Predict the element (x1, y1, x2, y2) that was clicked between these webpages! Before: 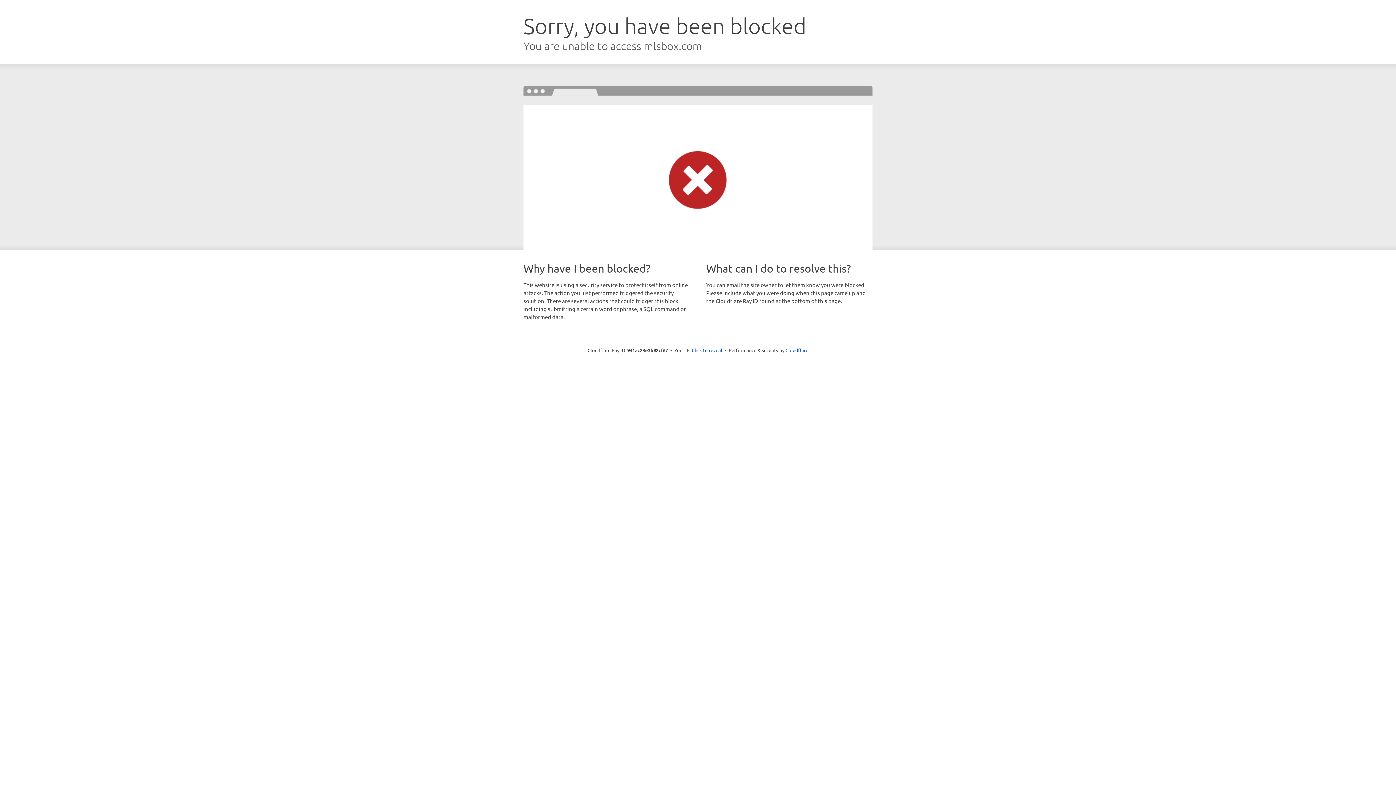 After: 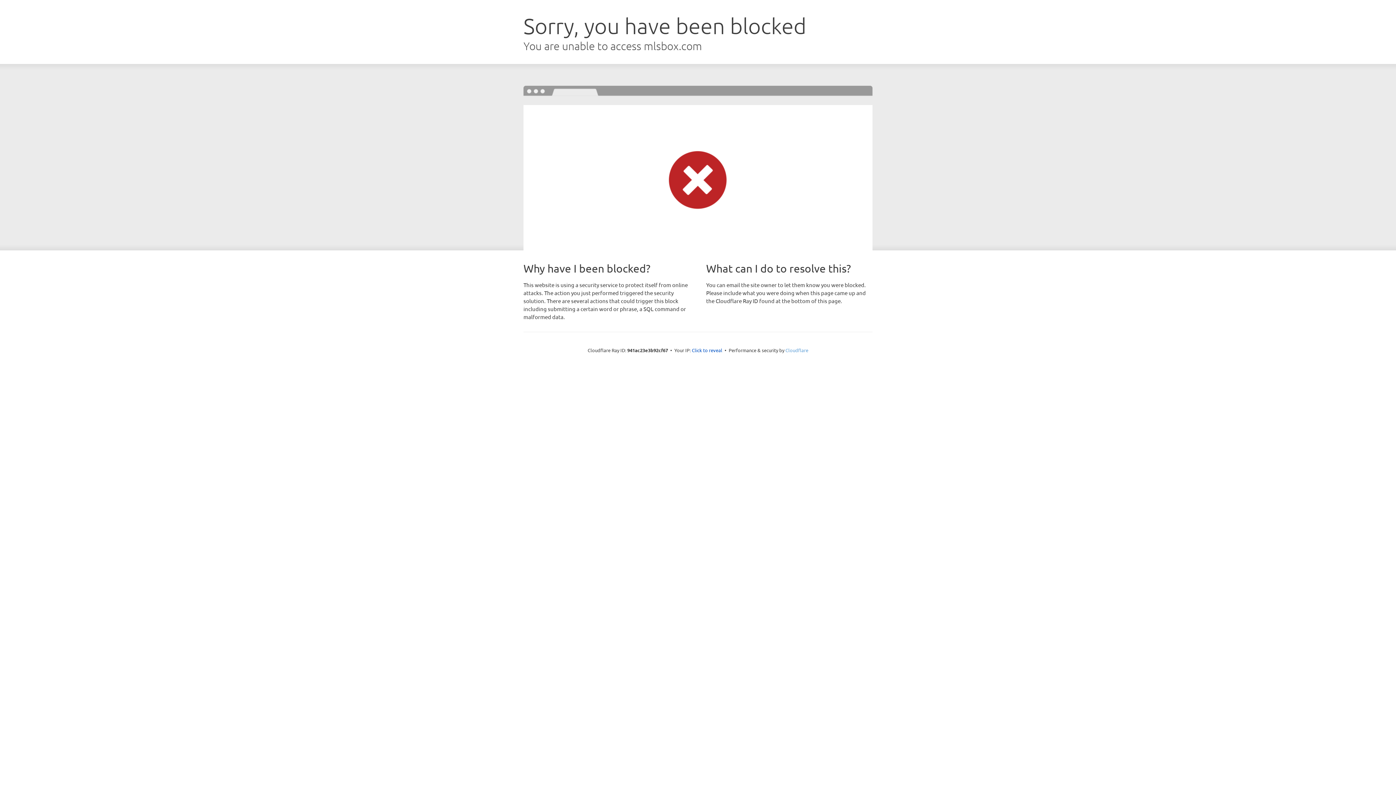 Action: bbox: (785, 347, 808, 353) label: Cloudflare